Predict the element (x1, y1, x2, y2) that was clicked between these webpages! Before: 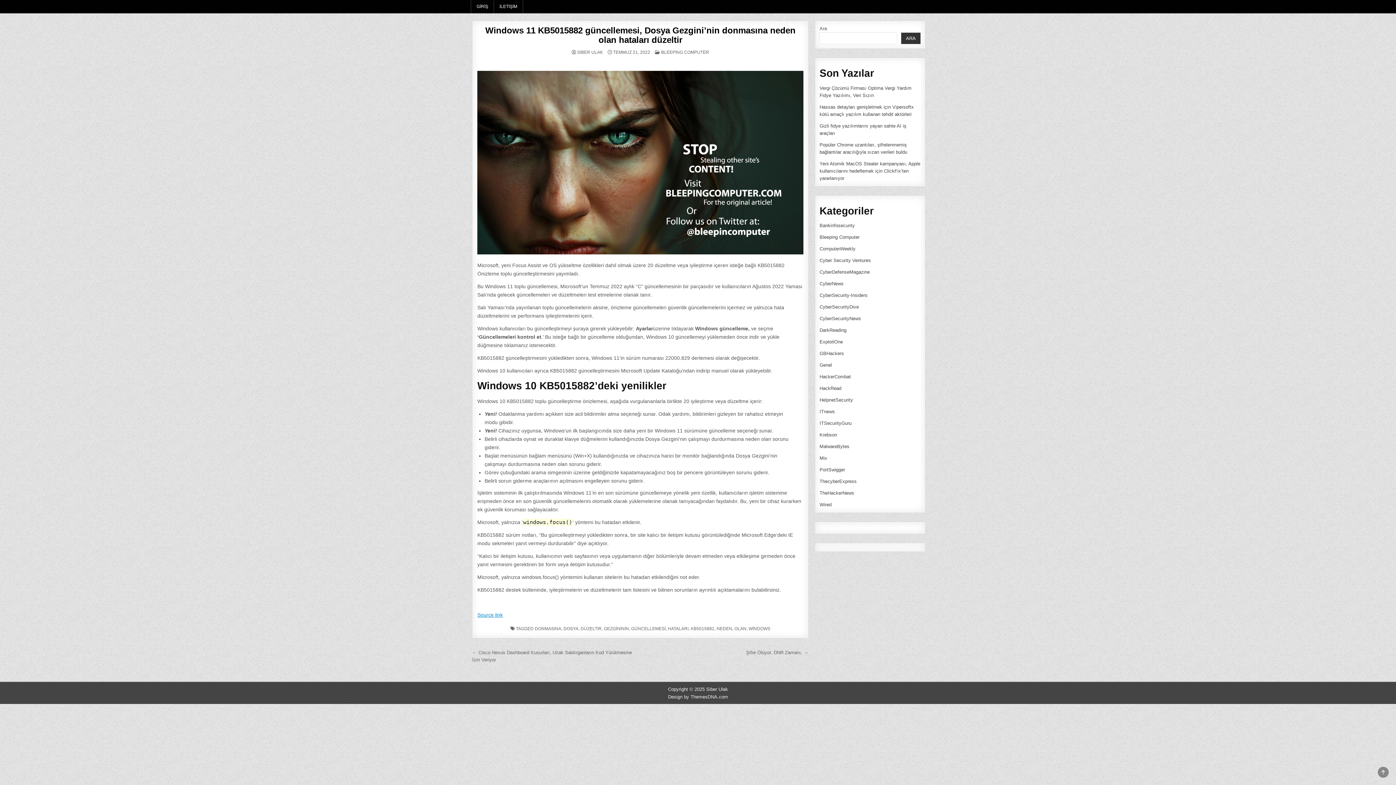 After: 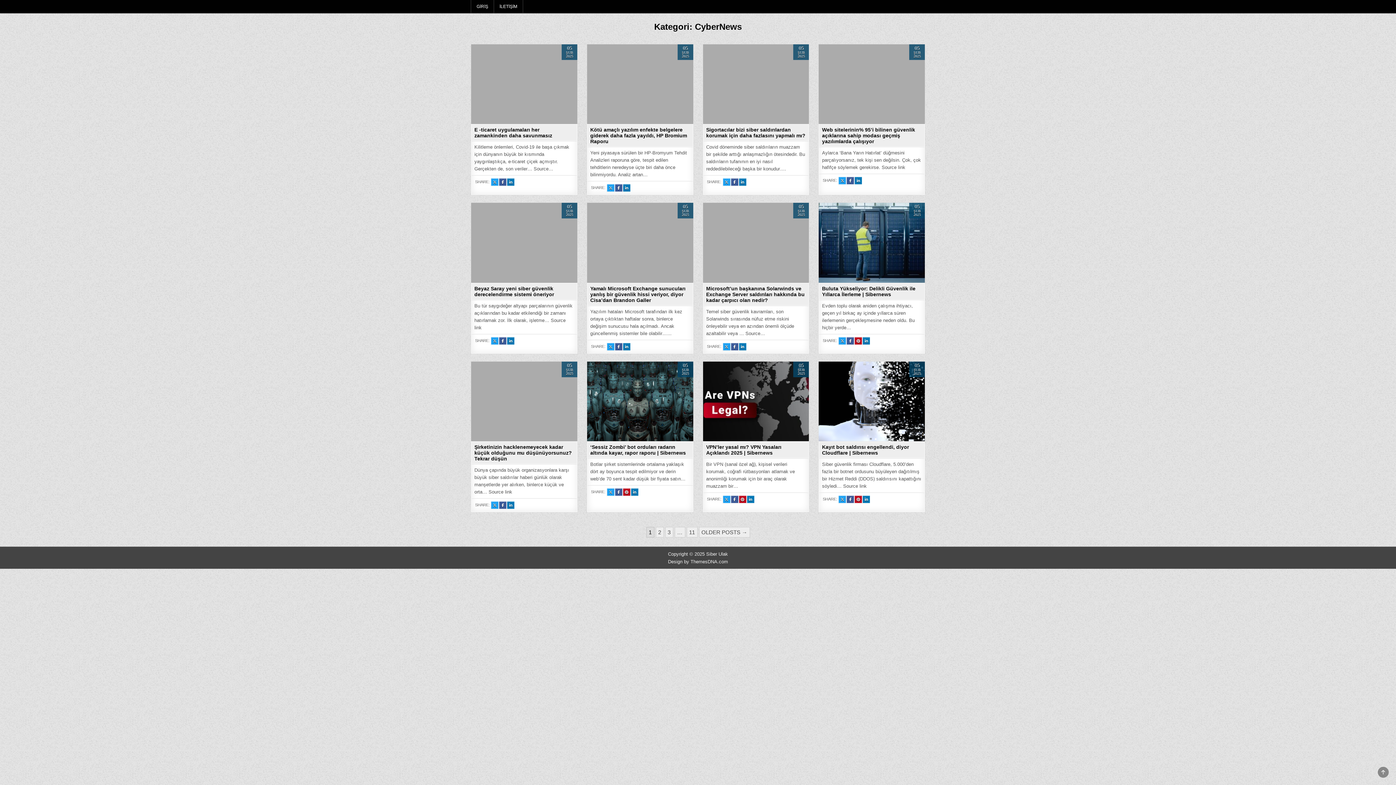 Action: label: CyberNews bbox: (819, 281, 843, 286)